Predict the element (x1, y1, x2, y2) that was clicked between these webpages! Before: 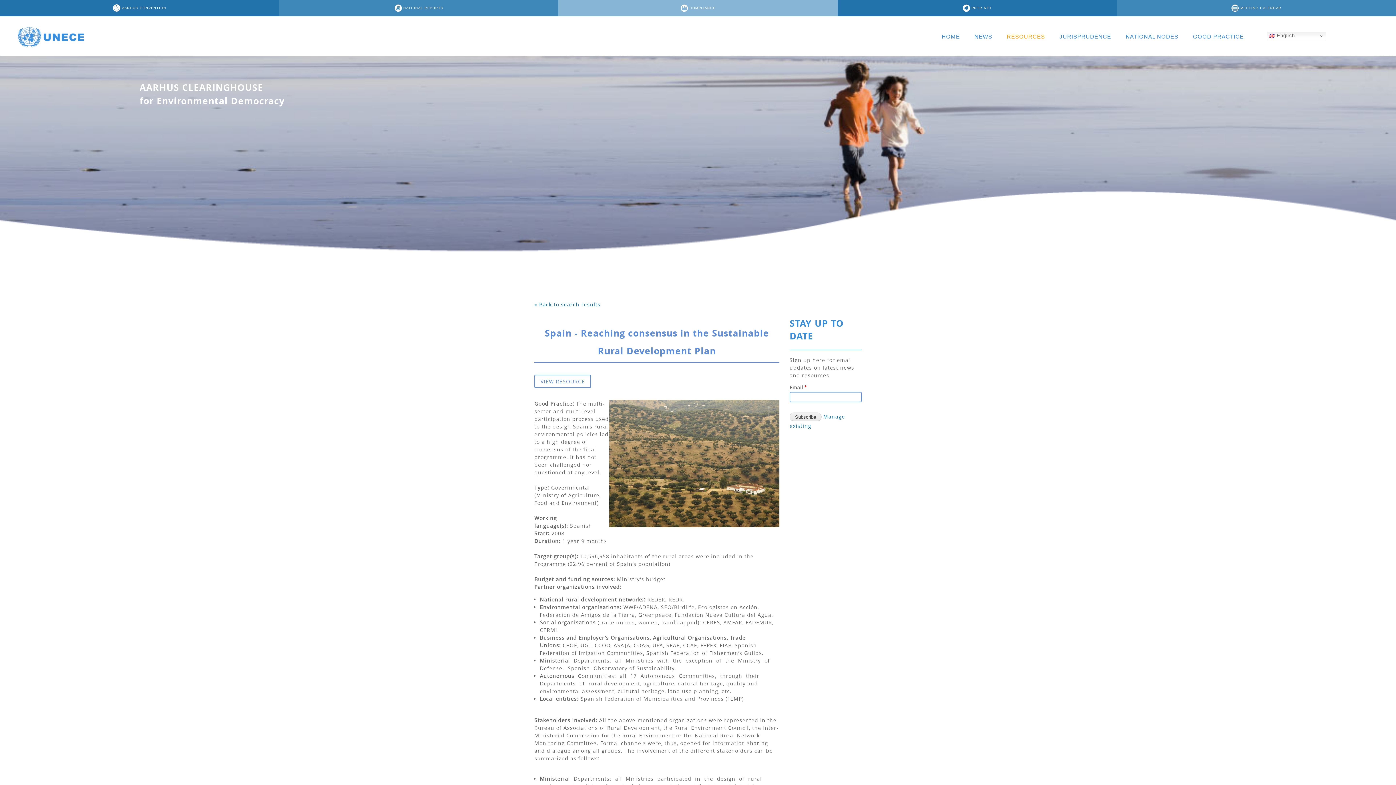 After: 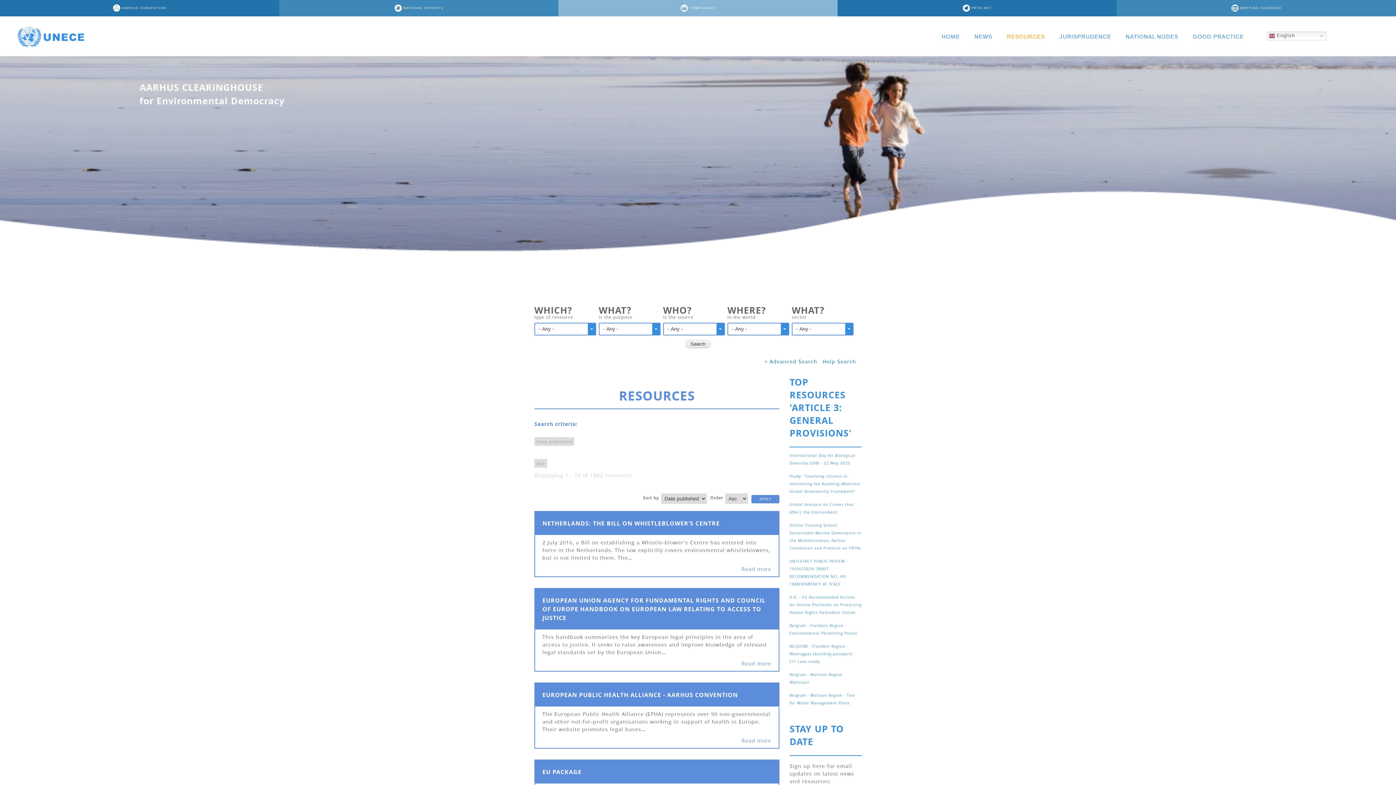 Action: label: « Back to search results bbox: (534, 300, 600, 307)